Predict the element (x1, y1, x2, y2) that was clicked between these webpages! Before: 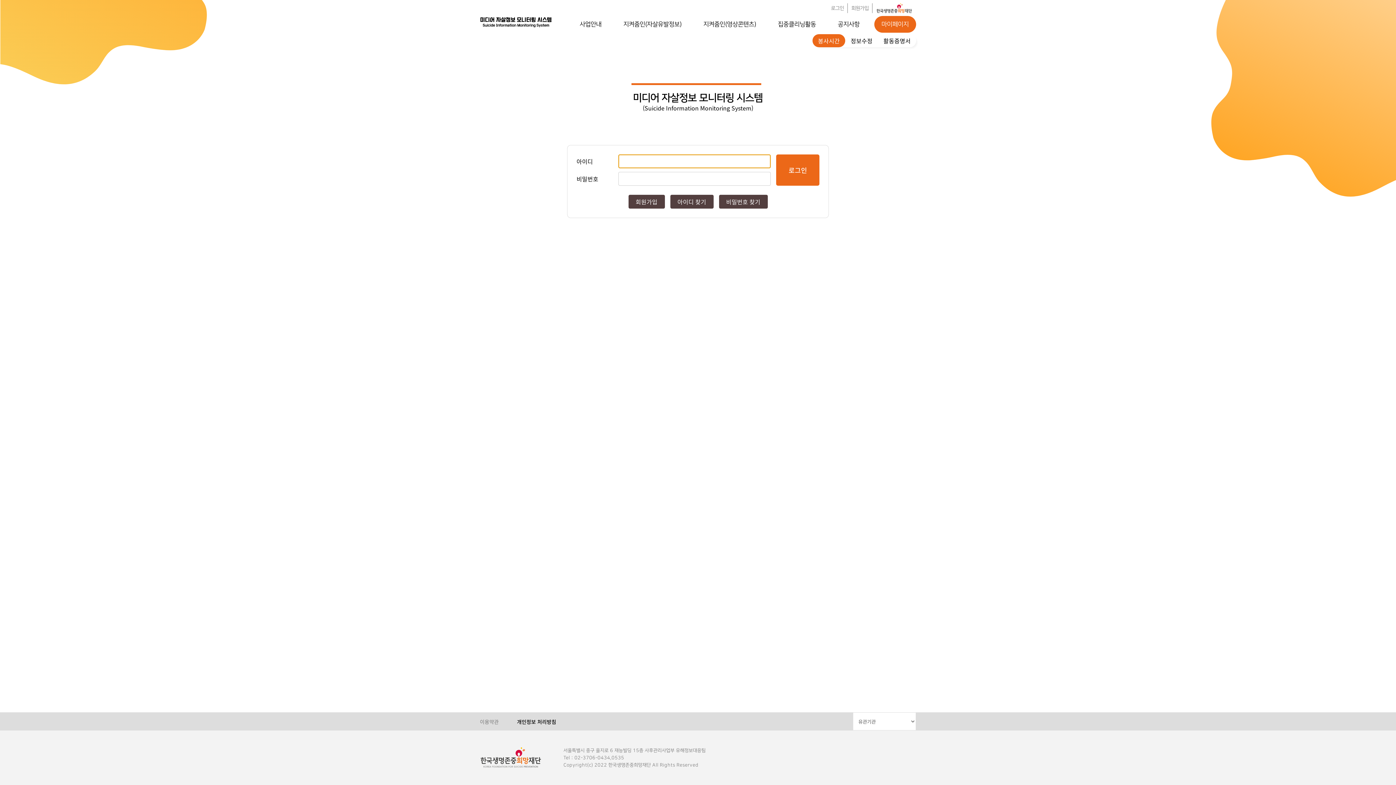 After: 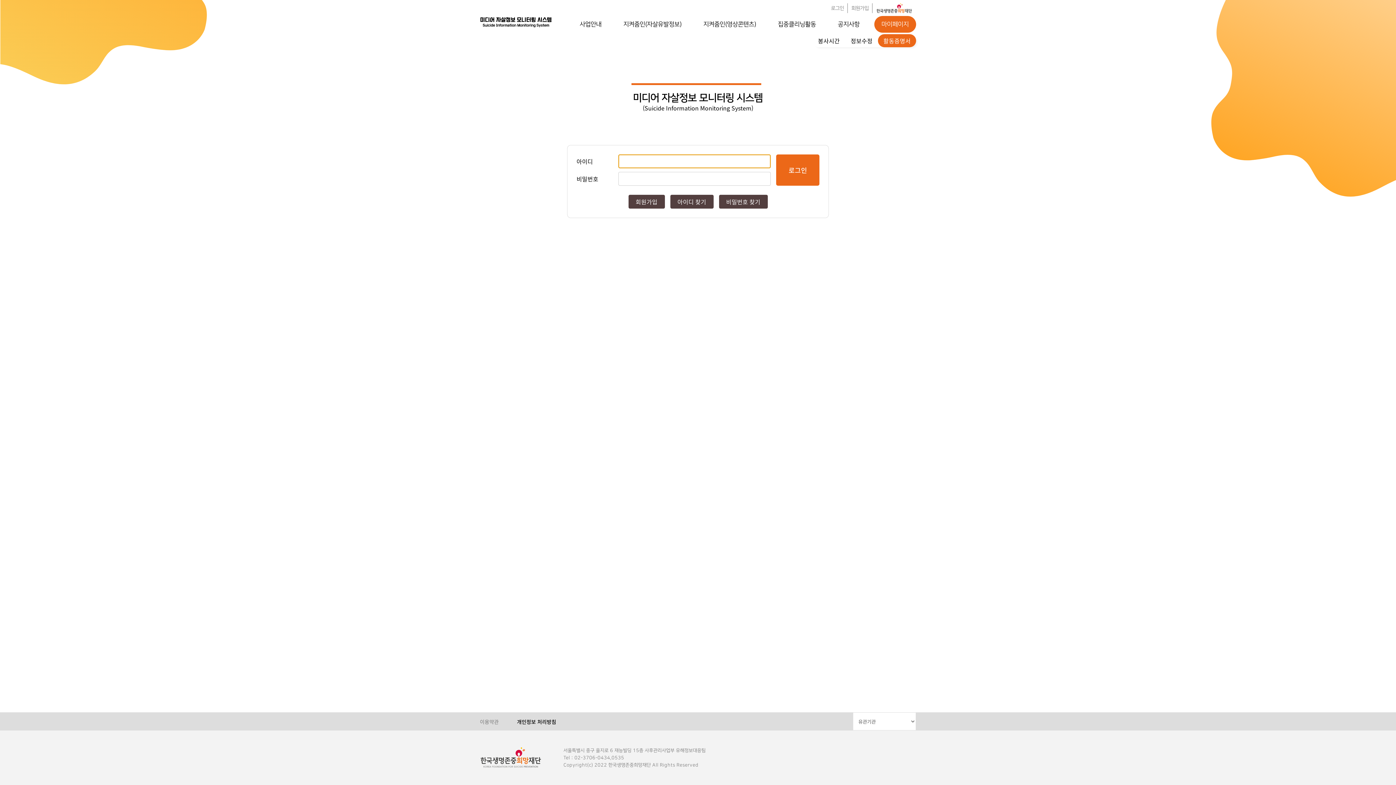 Action: label: 활동증명서 bbox: (878, 34, 916, 47)